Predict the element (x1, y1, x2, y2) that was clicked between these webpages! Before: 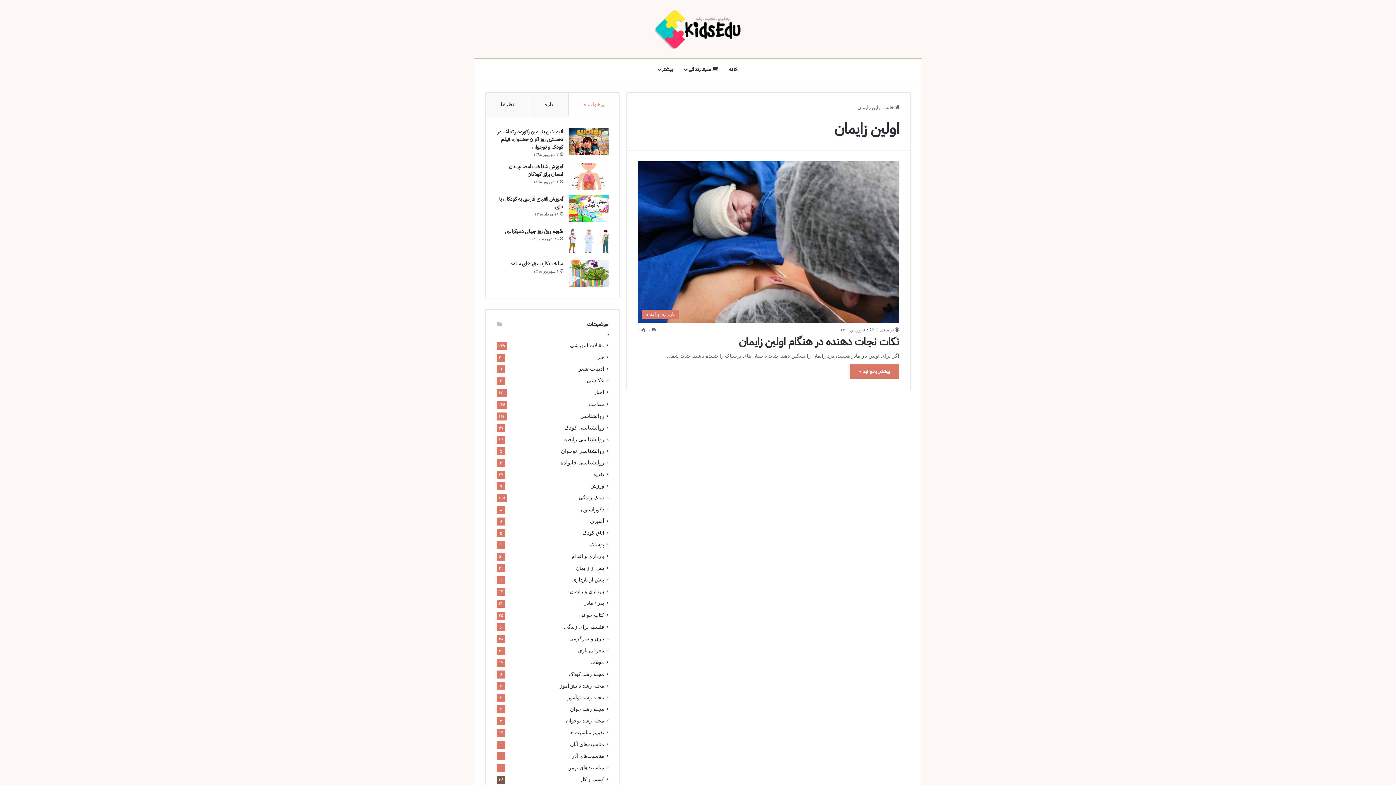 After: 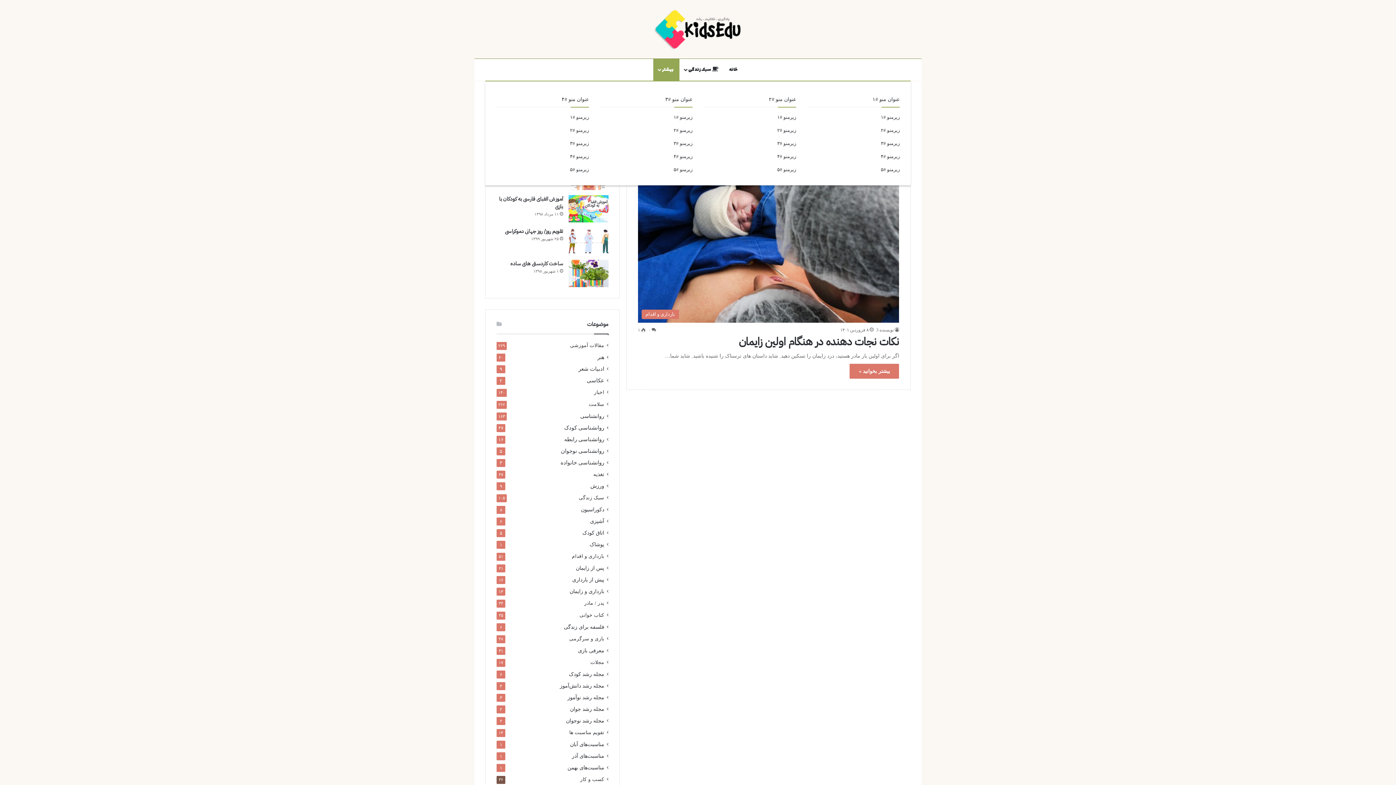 Action: bbox: (653, 58, 679, 80) label: بیشتر